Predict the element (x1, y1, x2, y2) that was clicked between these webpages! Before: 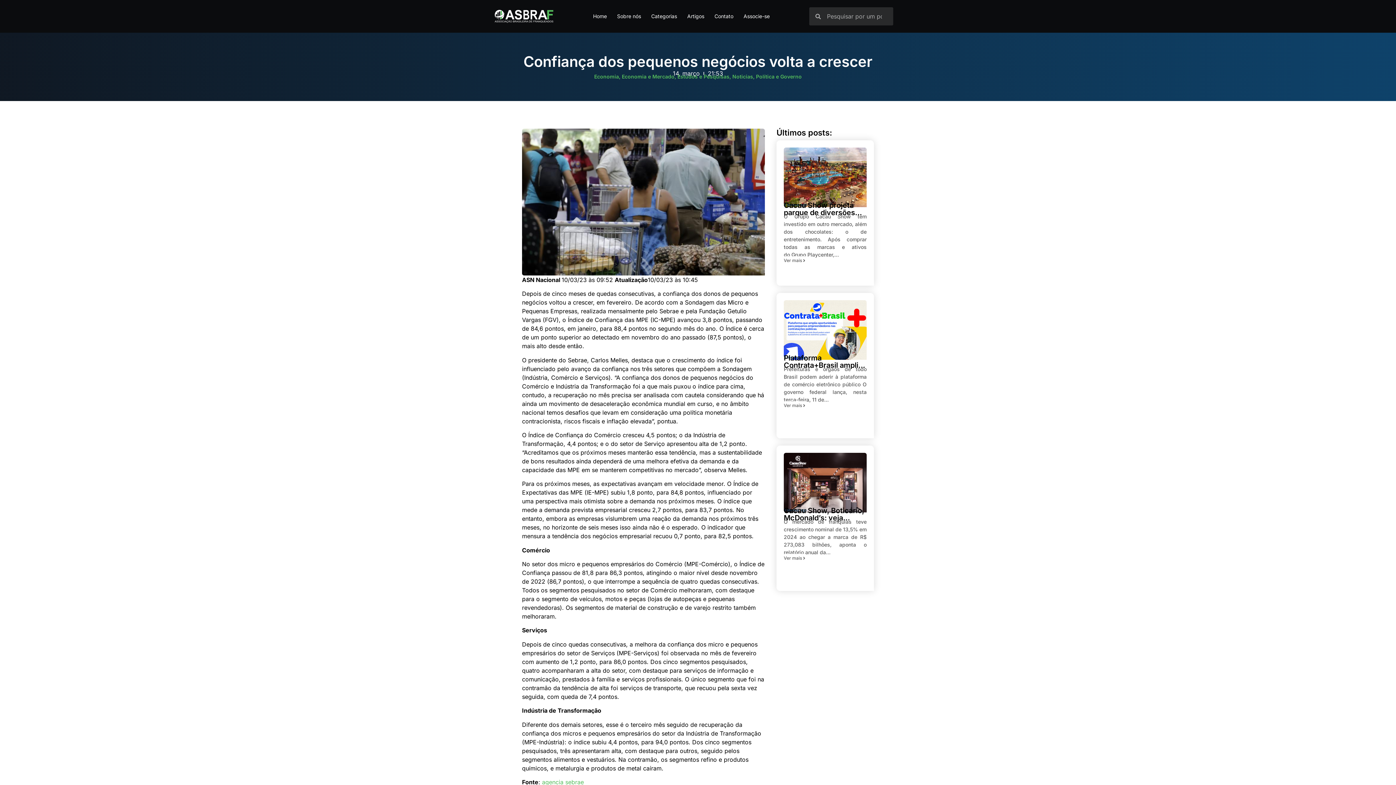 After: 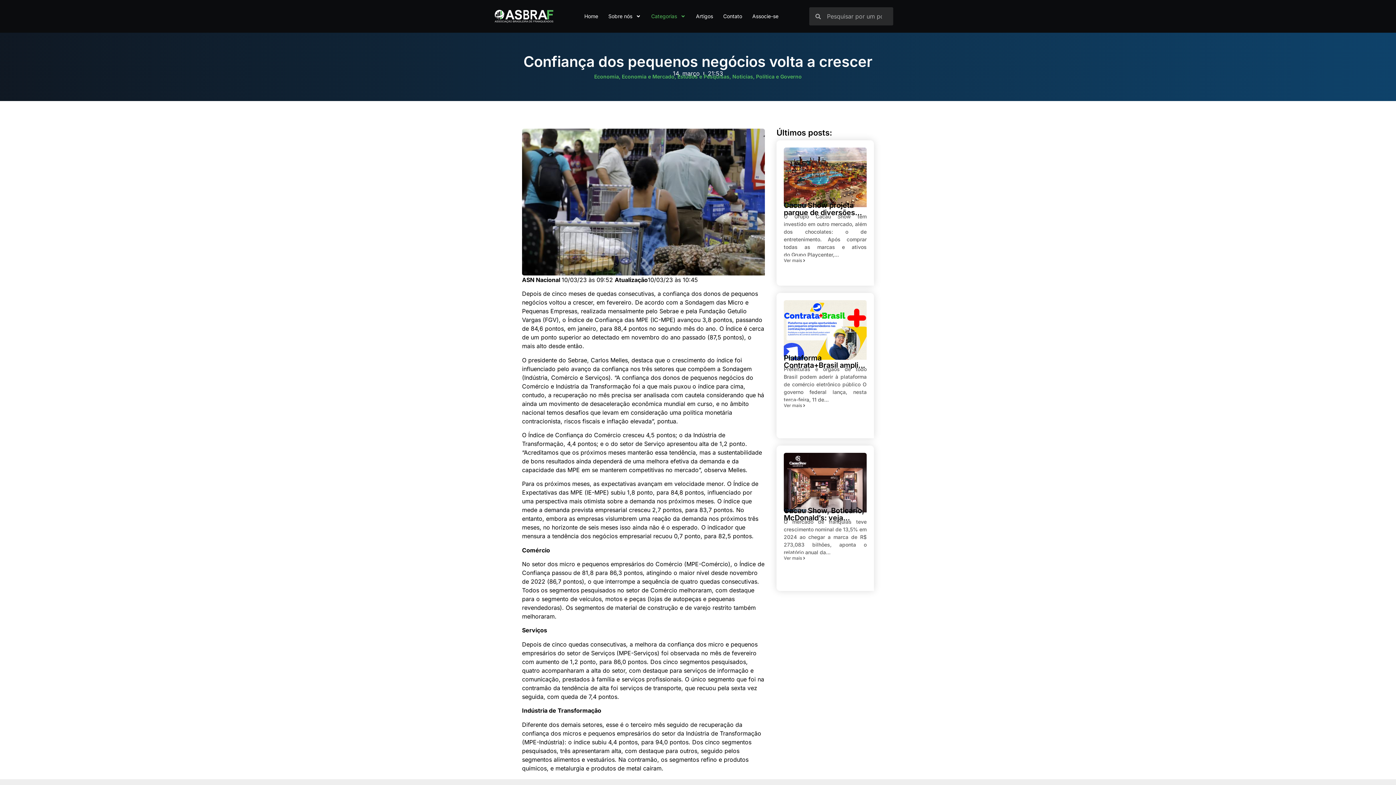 Action: bbox: (646, 8, 682, 24) label: Categorias